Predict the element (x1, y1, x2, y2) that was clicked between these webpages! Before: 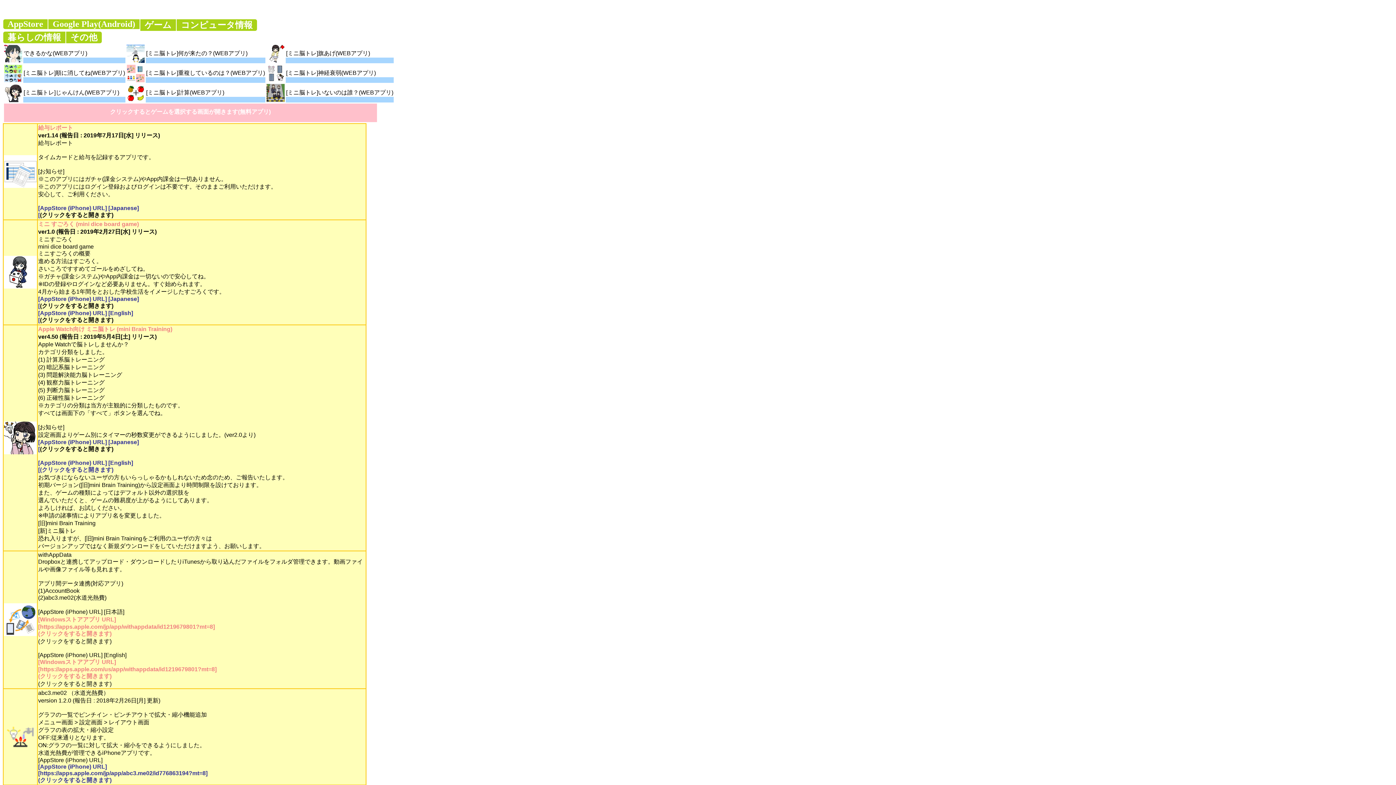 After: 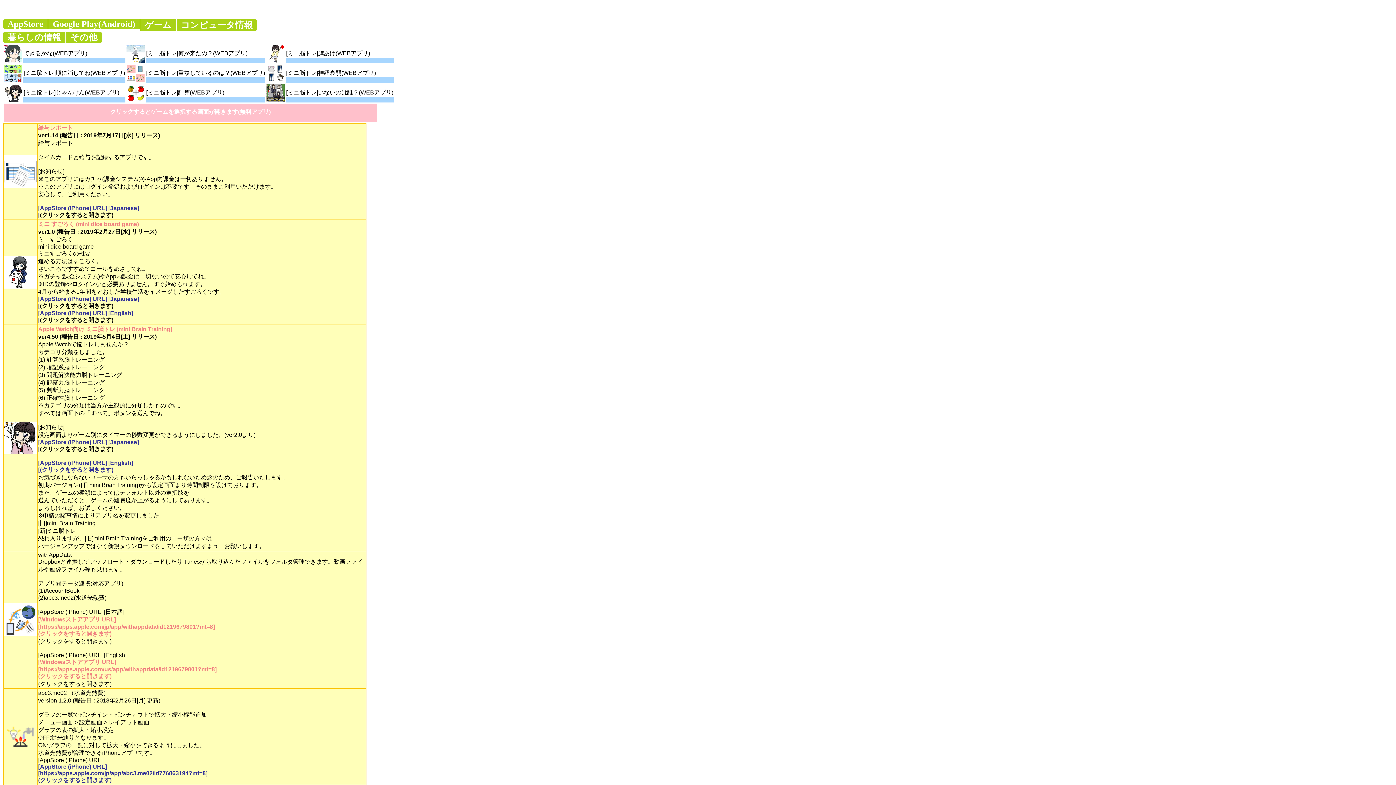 Action: label: Google Play(Android) bbox: (48, 19, 139, 29)